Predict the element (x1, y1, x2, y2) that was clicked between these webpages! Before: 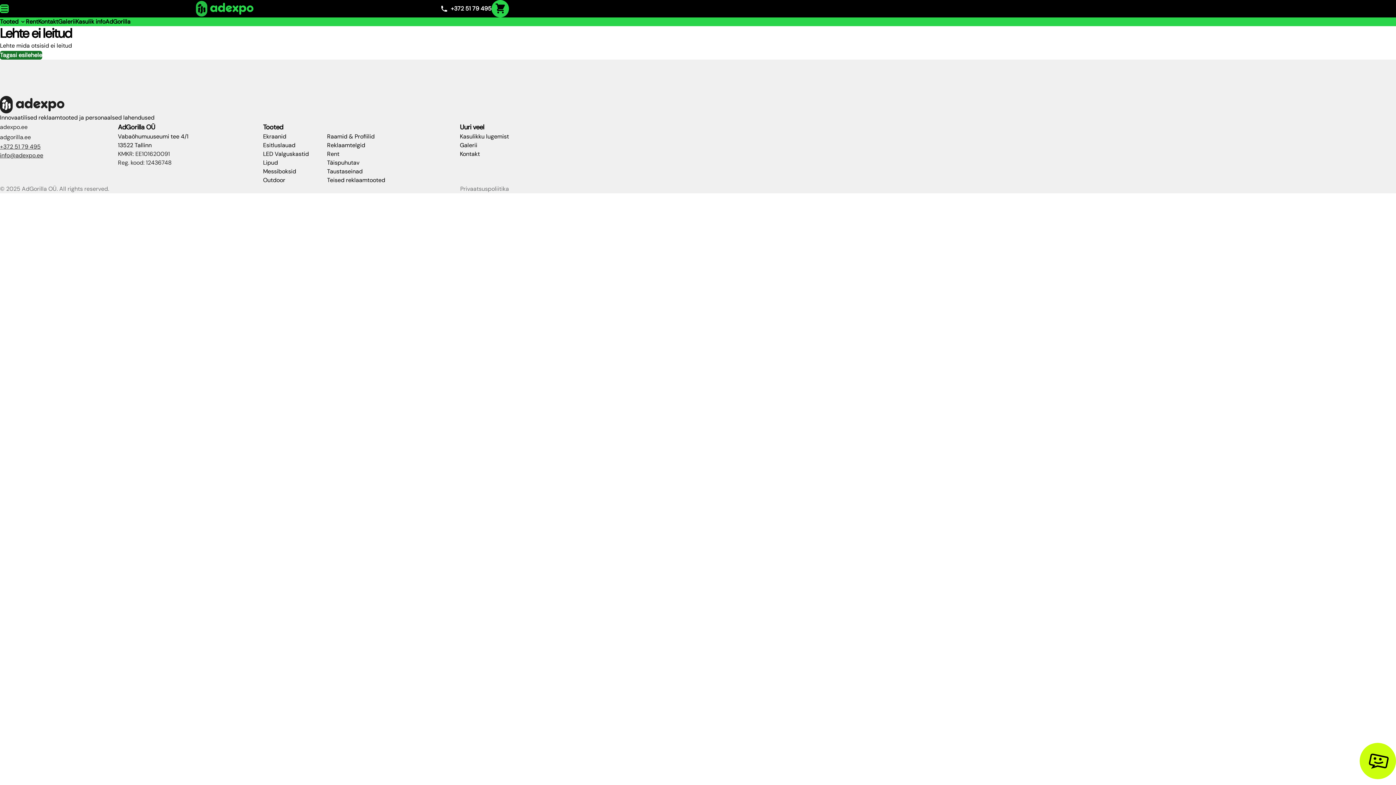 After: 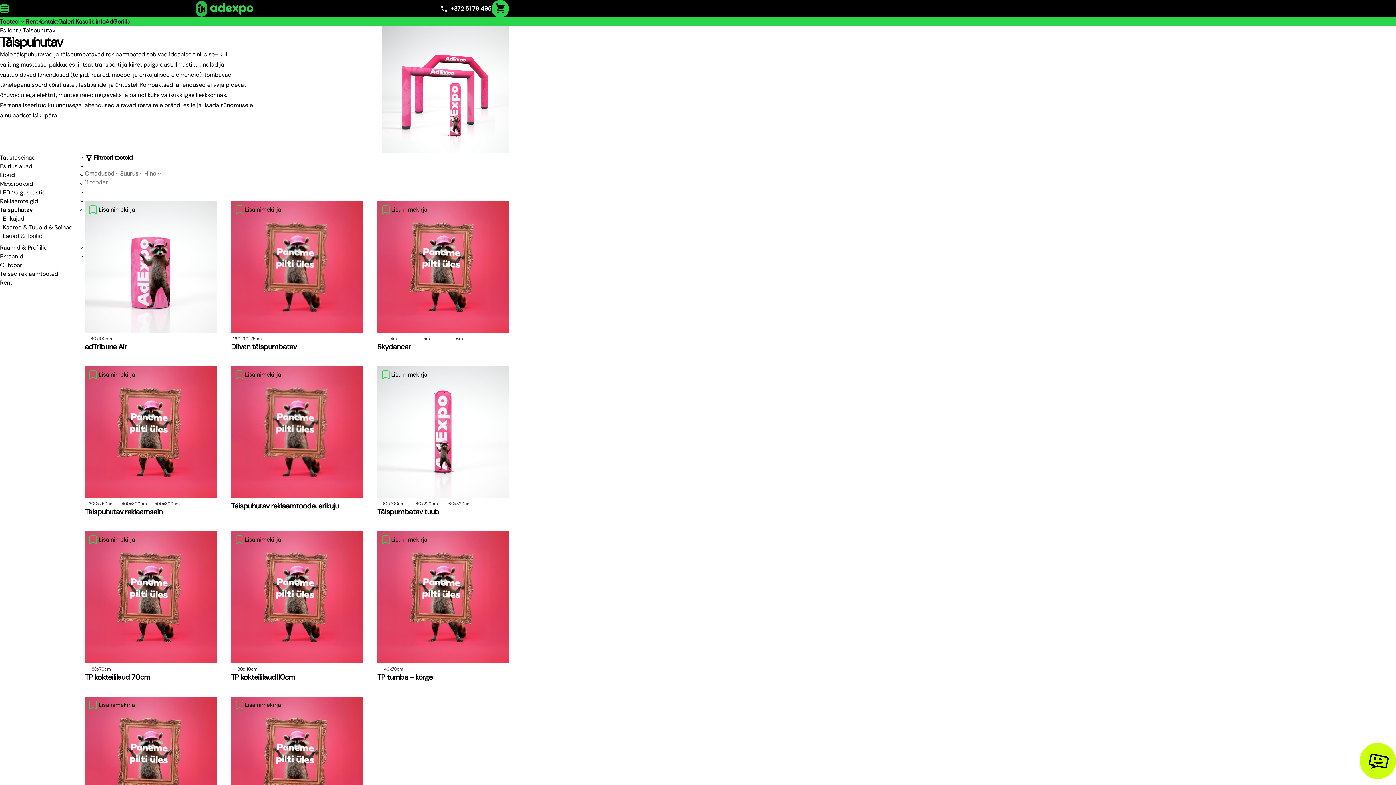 Action: label: Täispuhutav bbox: (327, 158, 359, 166)